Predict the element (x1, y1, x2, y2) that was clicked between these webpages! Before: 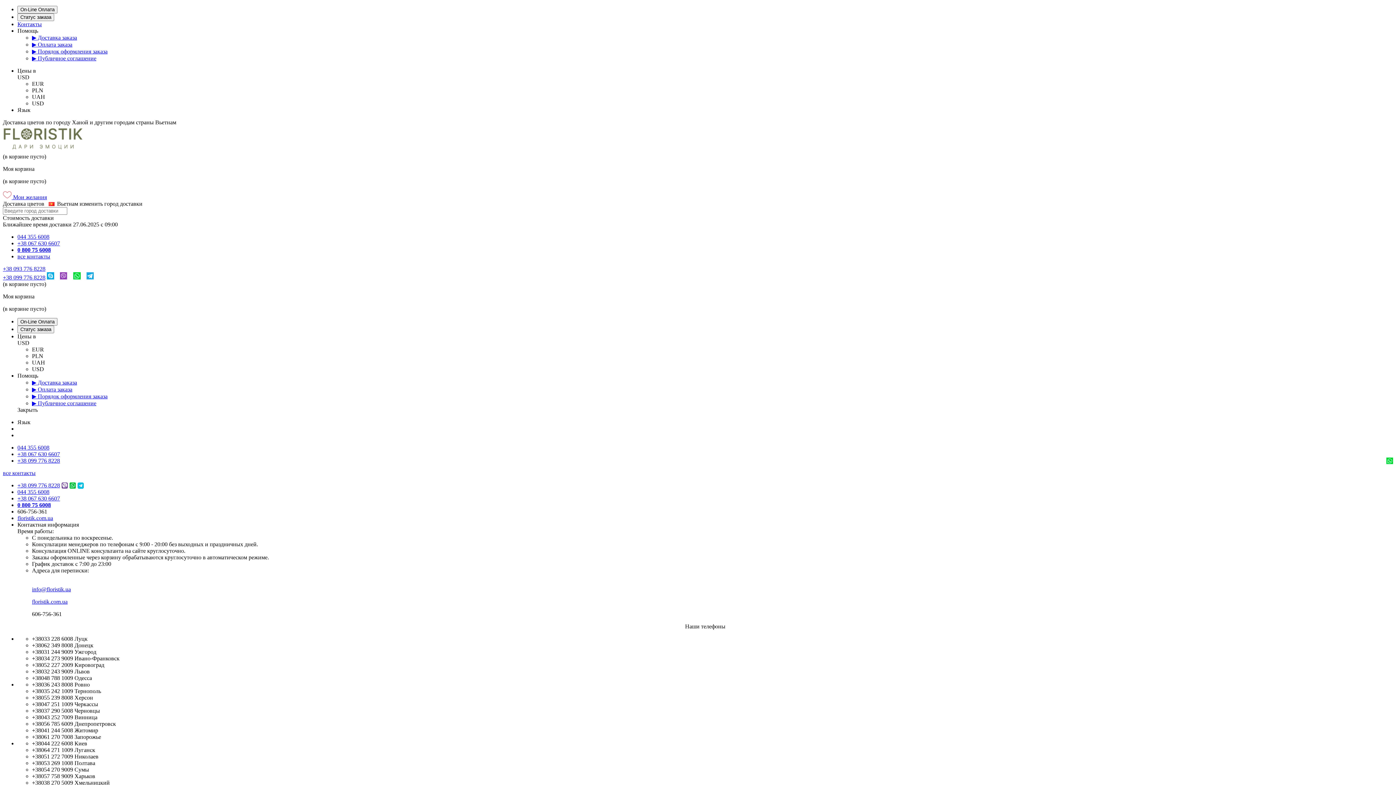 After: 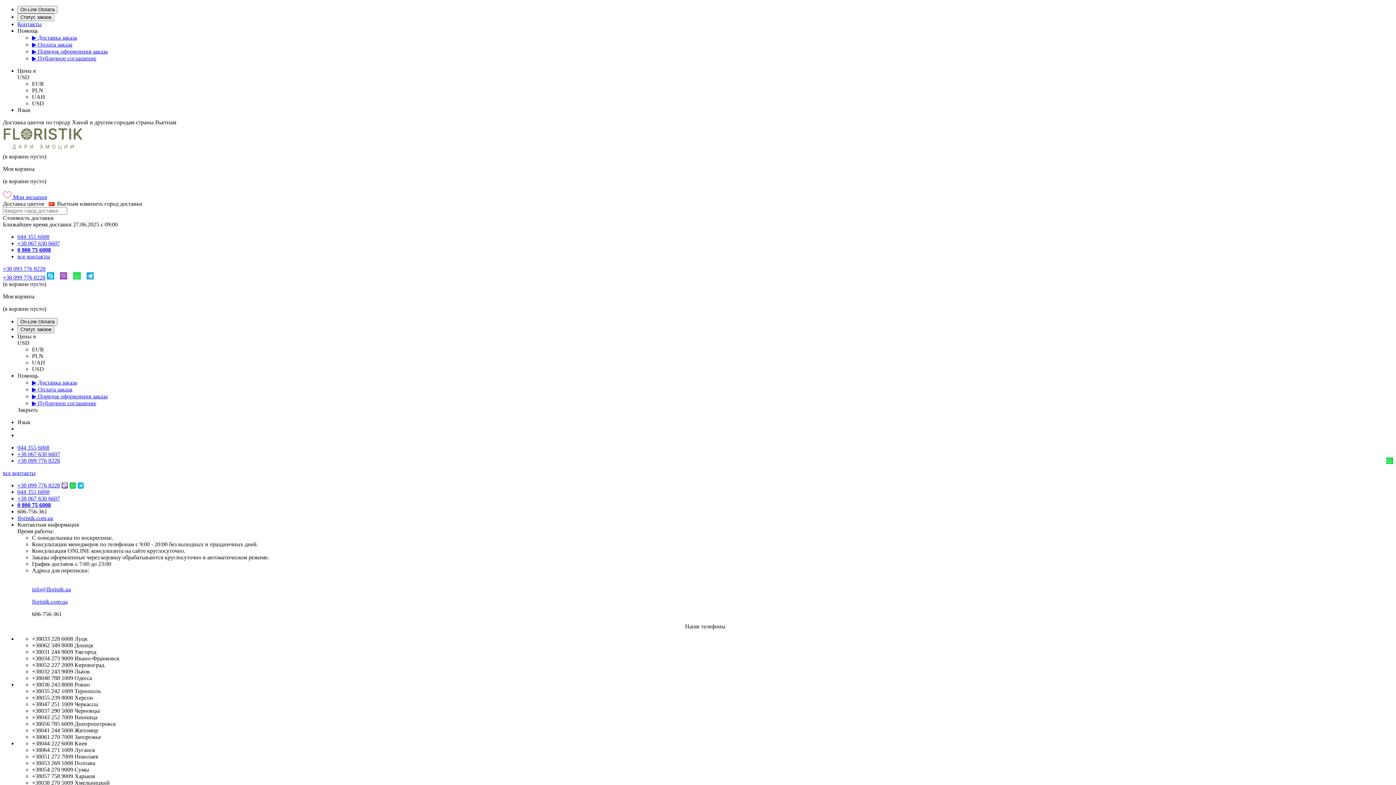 Action: label: ▶ Доставка заказа bbox: (32, 379, 77, 385)